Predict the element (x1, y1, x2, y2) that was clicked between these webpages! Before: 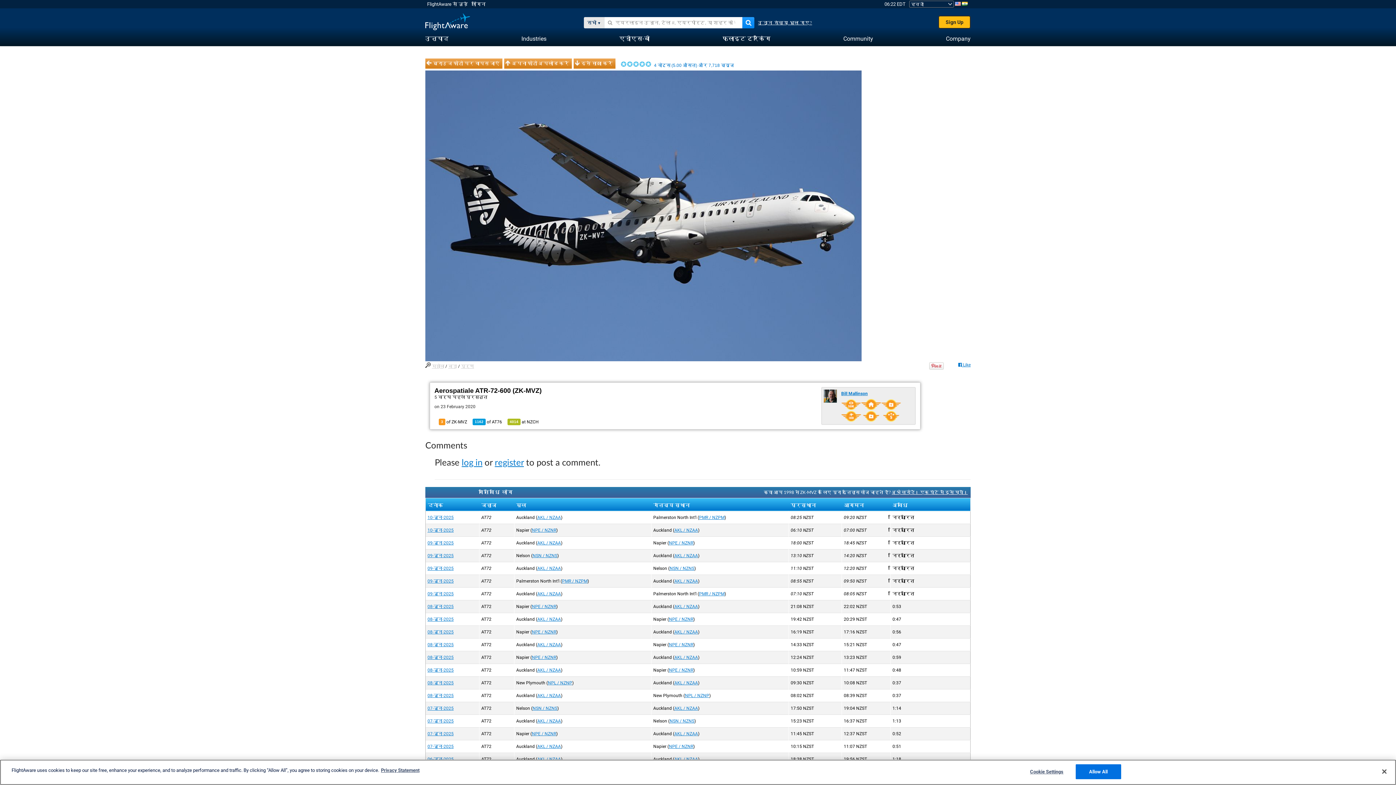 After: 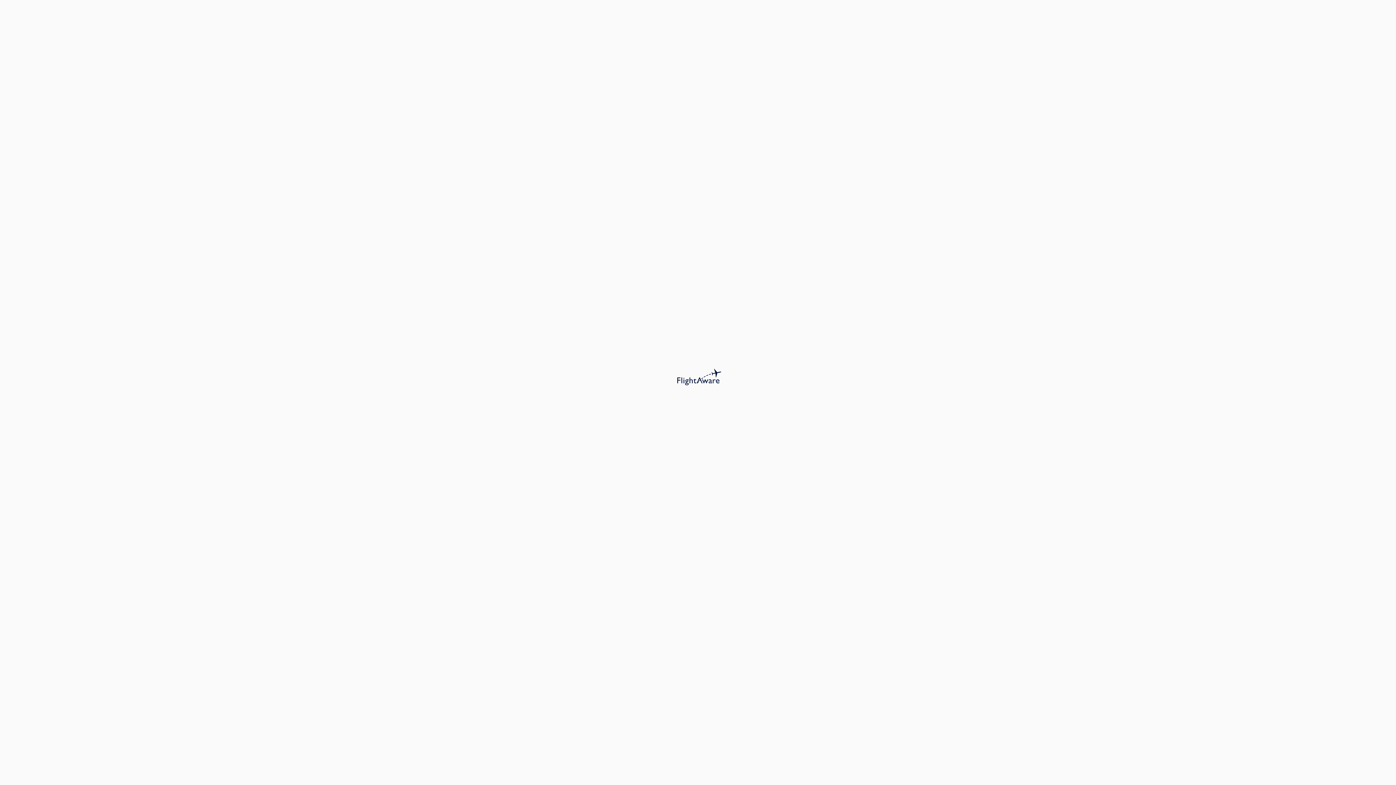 Action: bbox: (674, 553, 698, 558) label: AKL / NZAA